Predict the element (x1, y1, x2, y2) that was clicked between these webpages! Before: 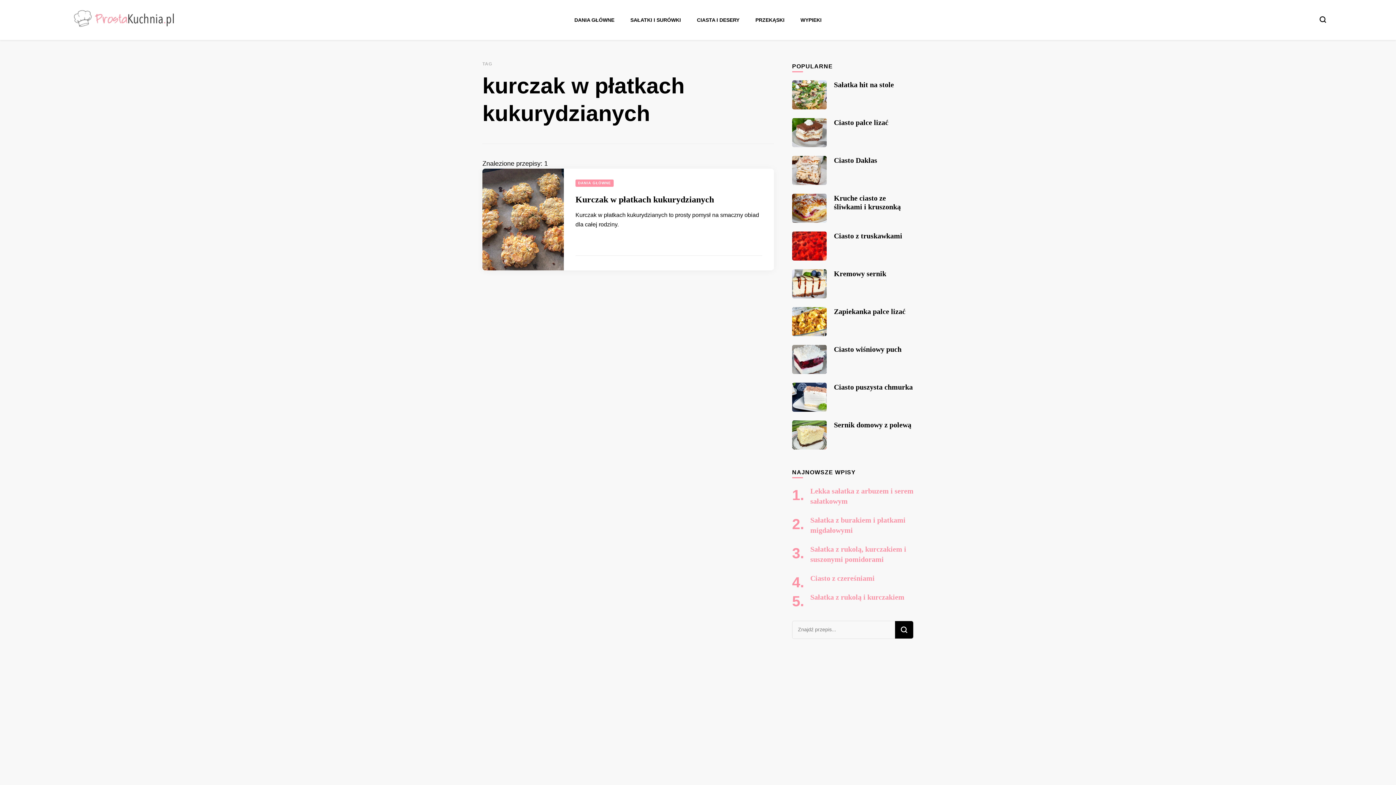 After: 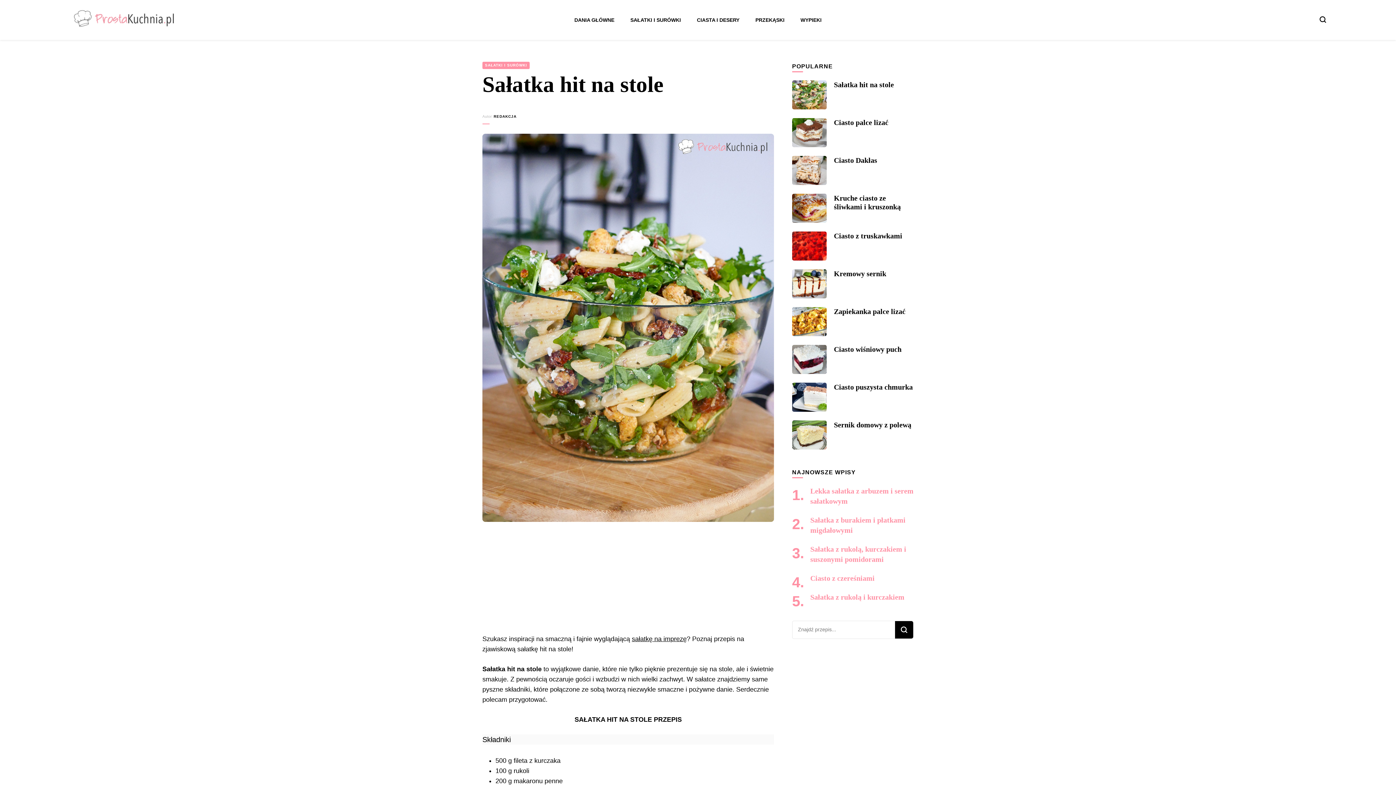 Action: bbox: (792, 80, 826, 109)